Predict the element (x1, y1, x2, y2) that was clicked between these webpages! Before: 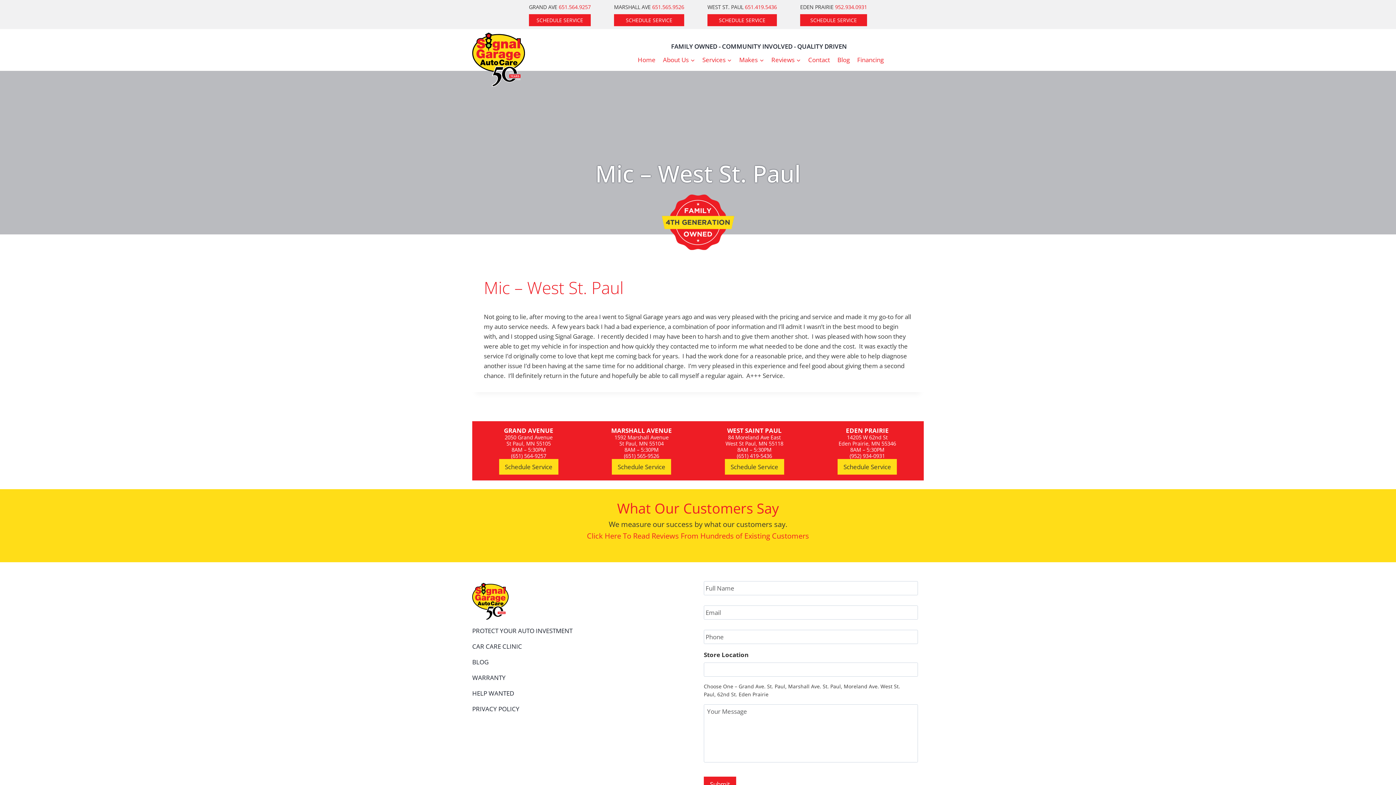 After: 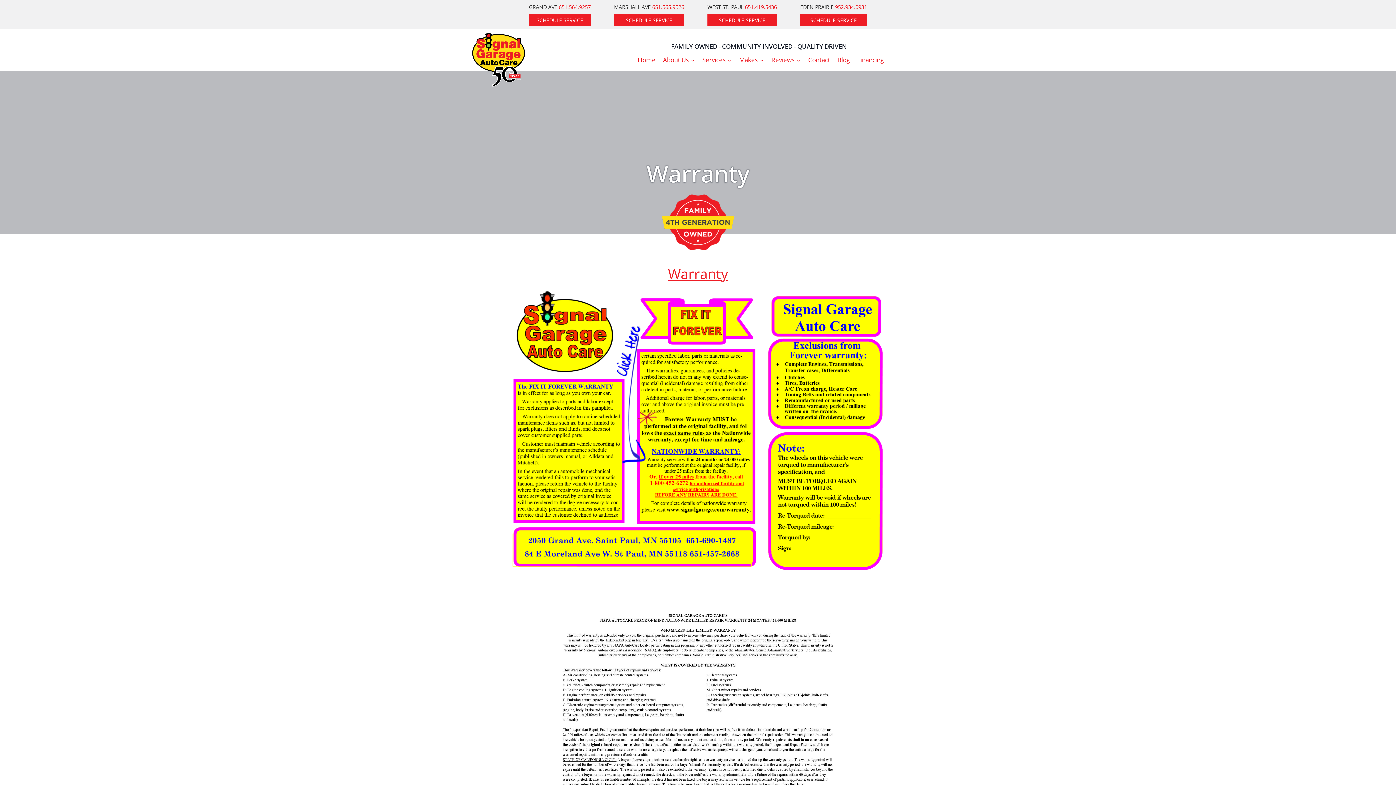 Action: bbox: (472, 673, 505, 682) label: WARRANTY